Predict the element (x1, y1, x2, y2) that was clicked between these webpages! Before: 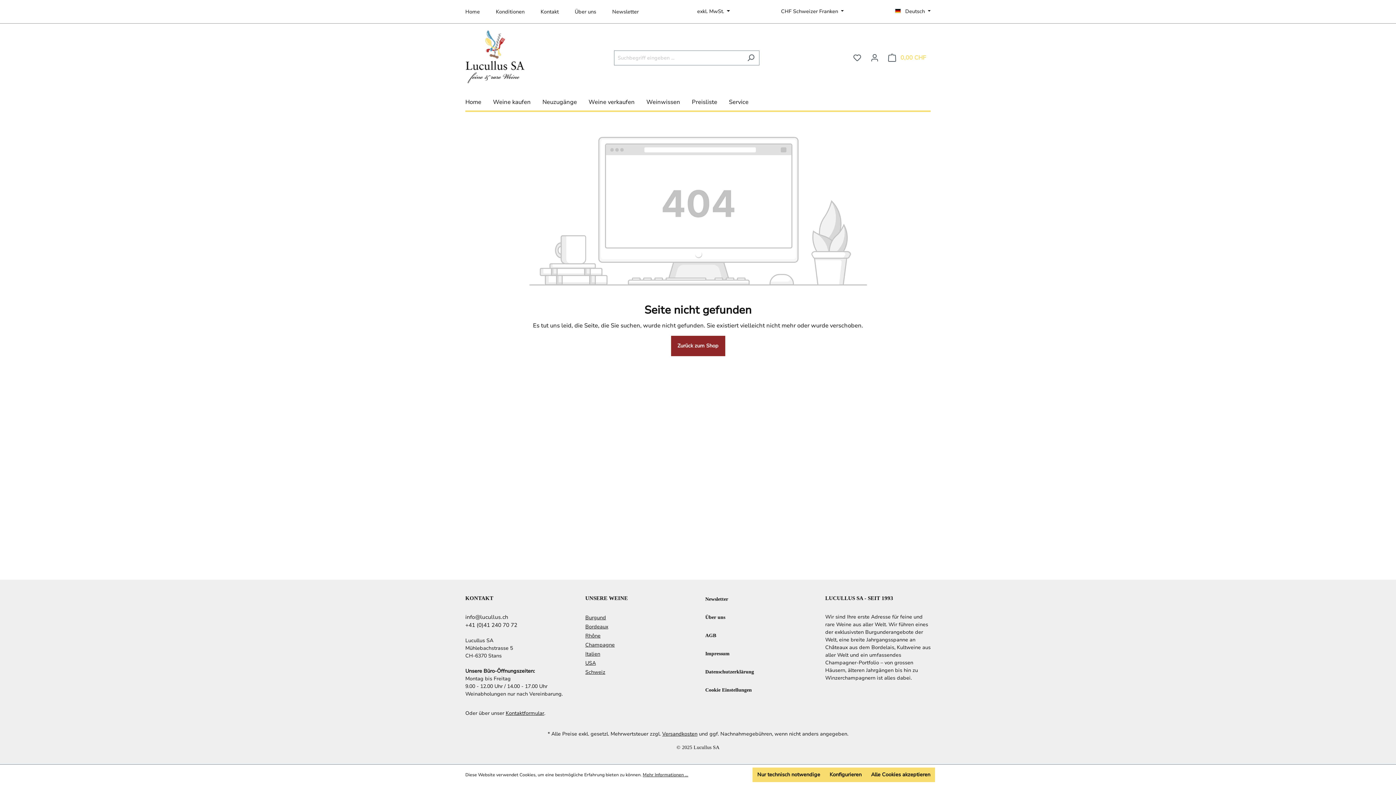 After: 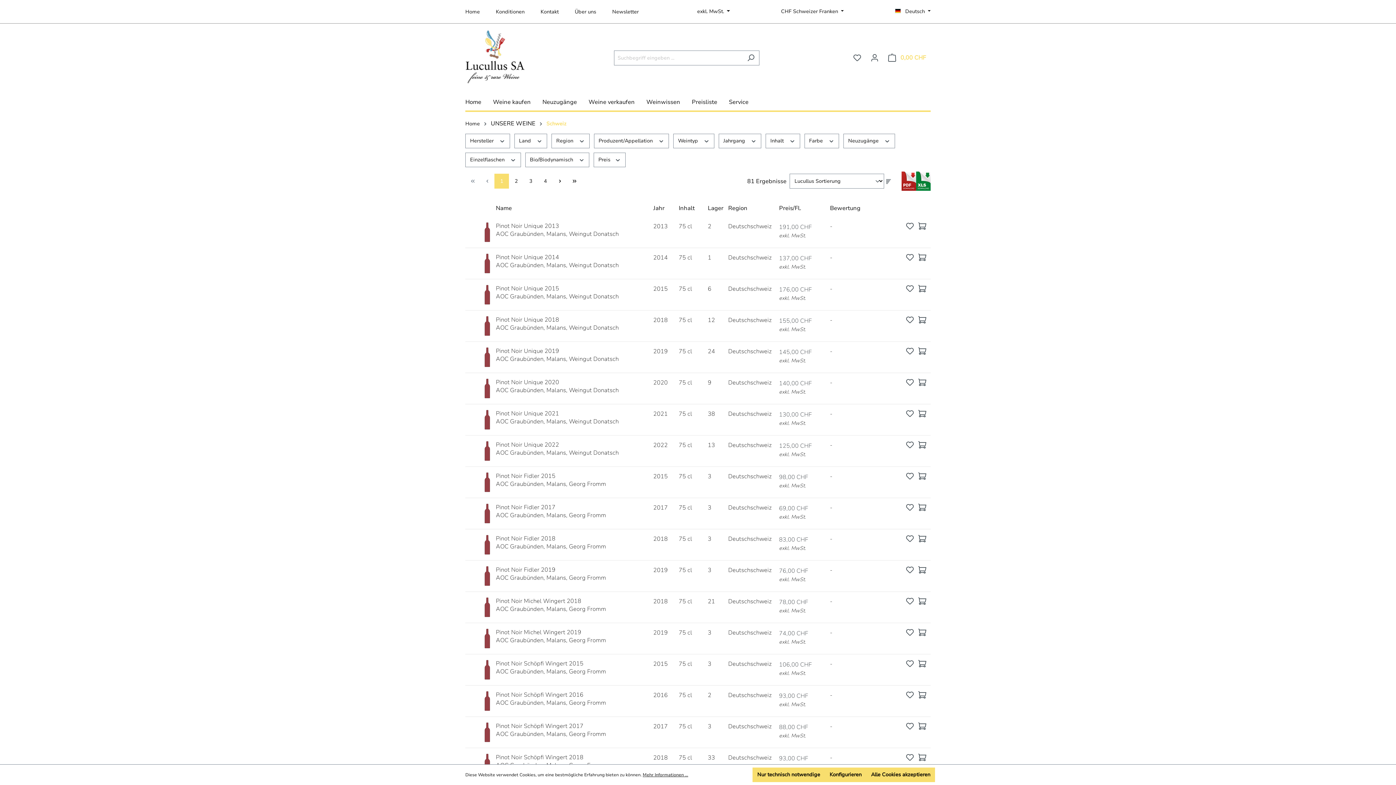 Action: bbox: (585, 669, 605, 676) label: Schweiz